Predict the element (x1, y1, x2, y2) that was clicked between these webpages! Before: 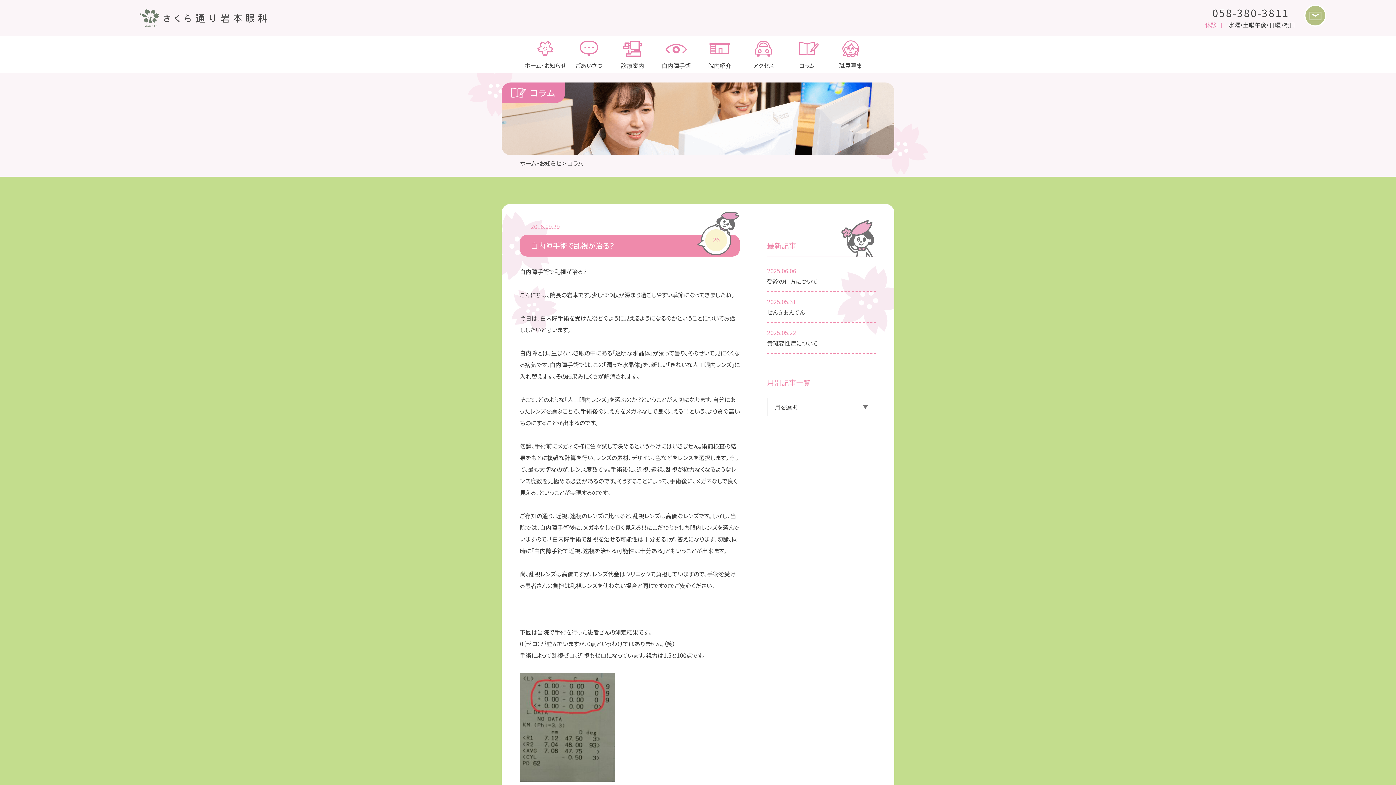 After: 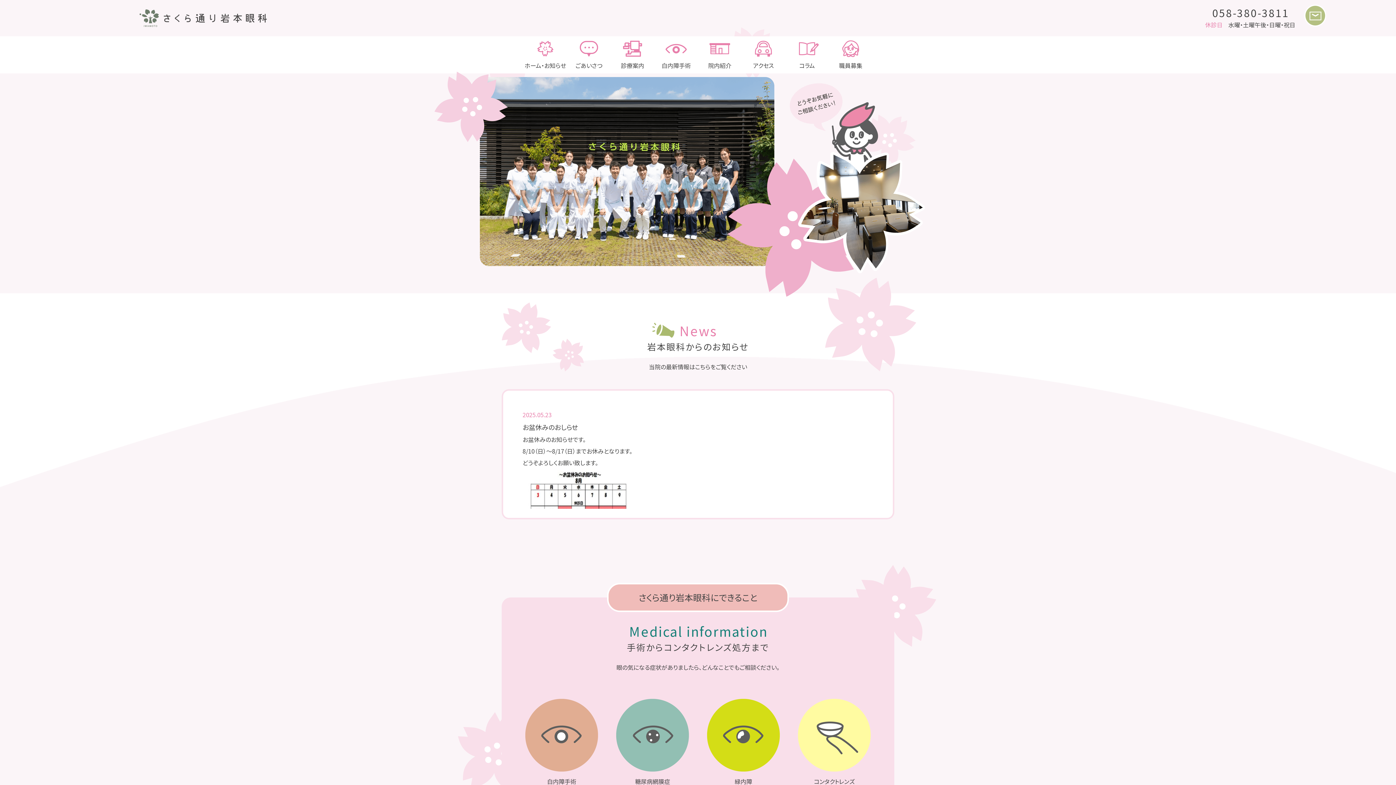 Action: label: ホーム・お知らせ bbox: (523, 40, 567, 69)